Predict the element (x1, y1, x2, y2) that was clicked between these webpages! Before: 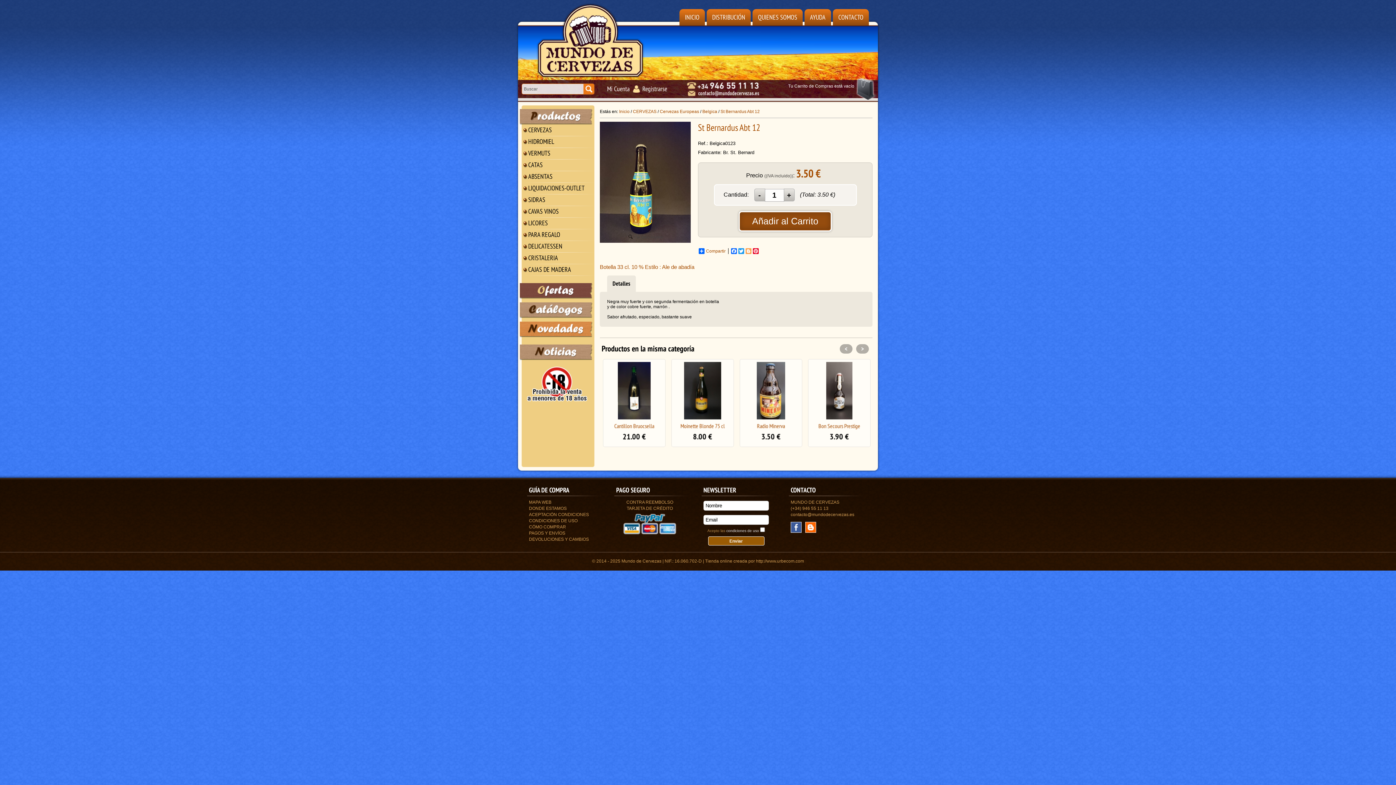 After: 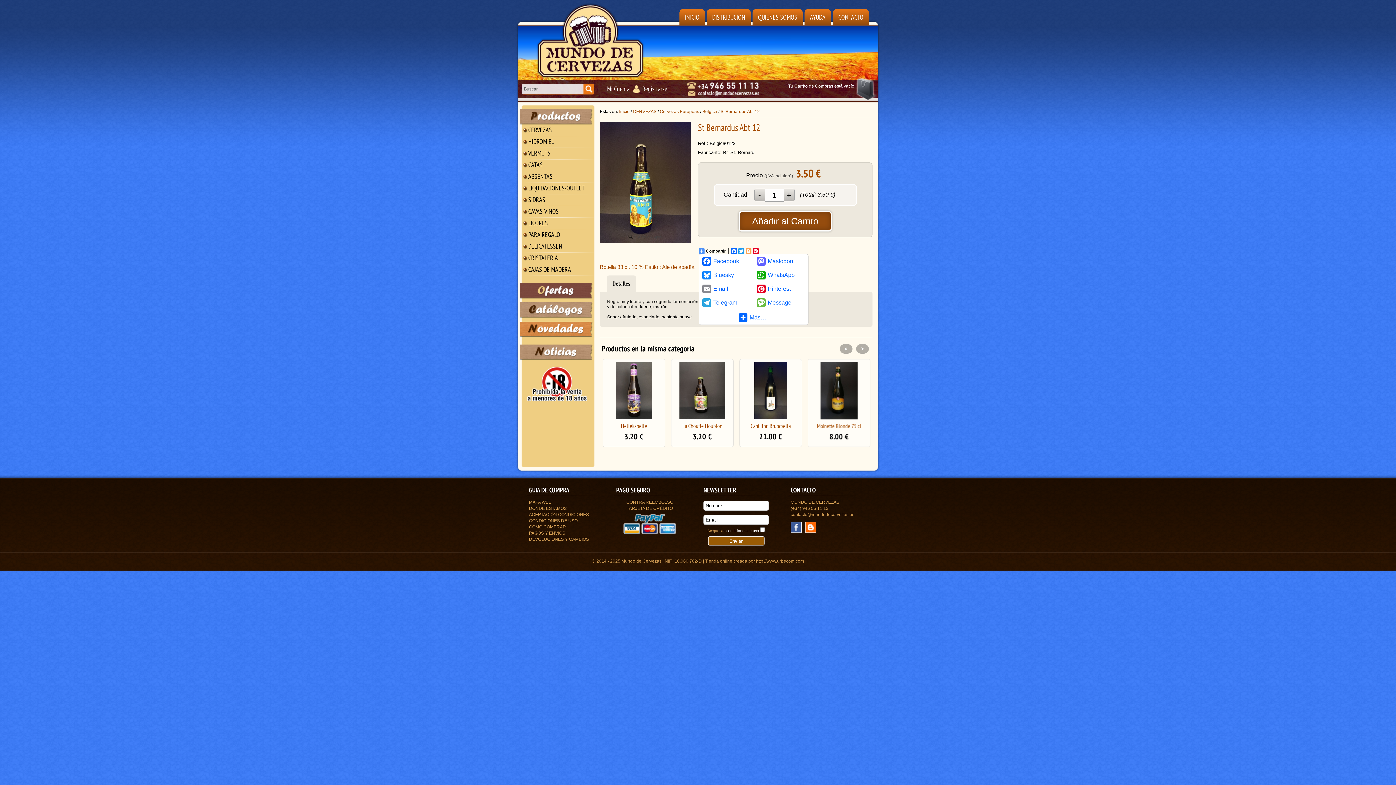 Action: label: Compartir bbox: (698, 248, 726, 254)